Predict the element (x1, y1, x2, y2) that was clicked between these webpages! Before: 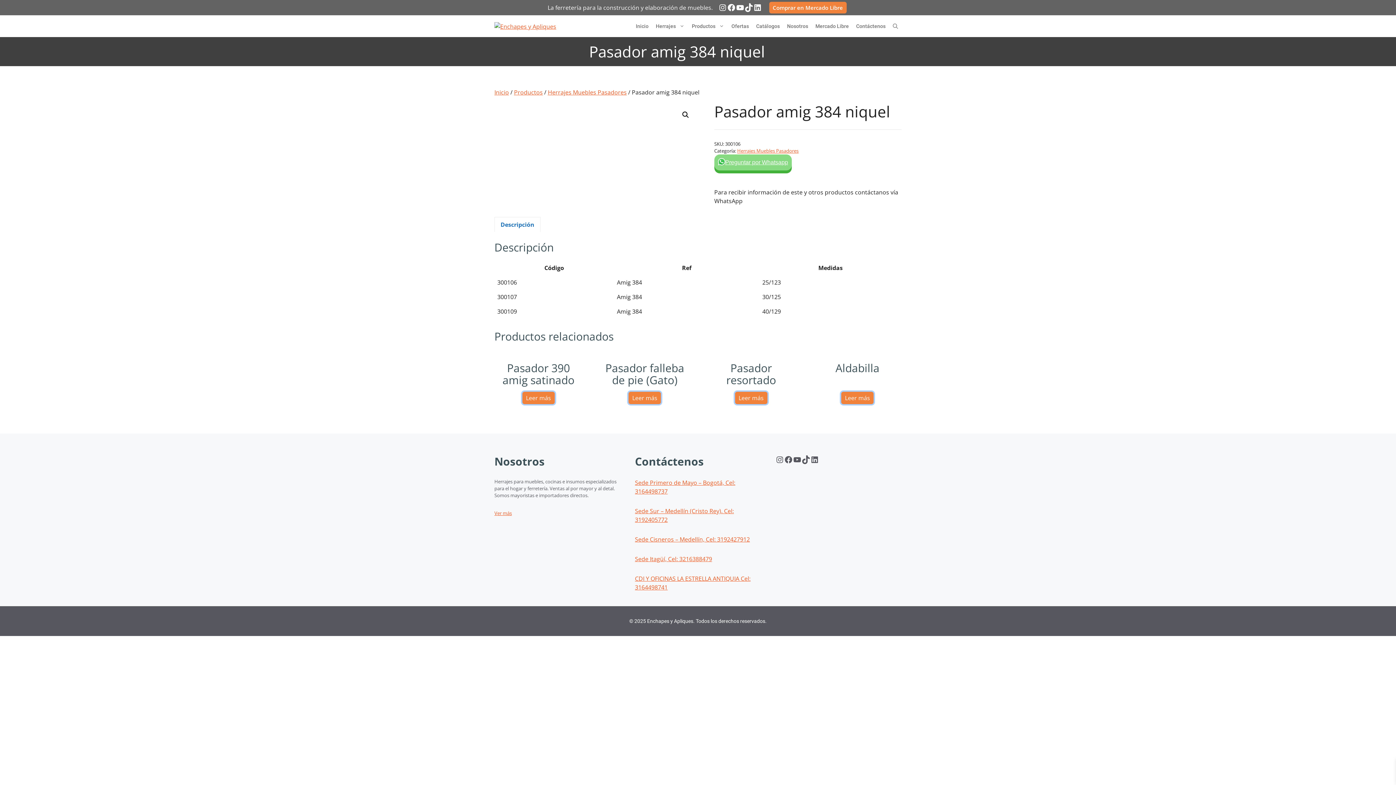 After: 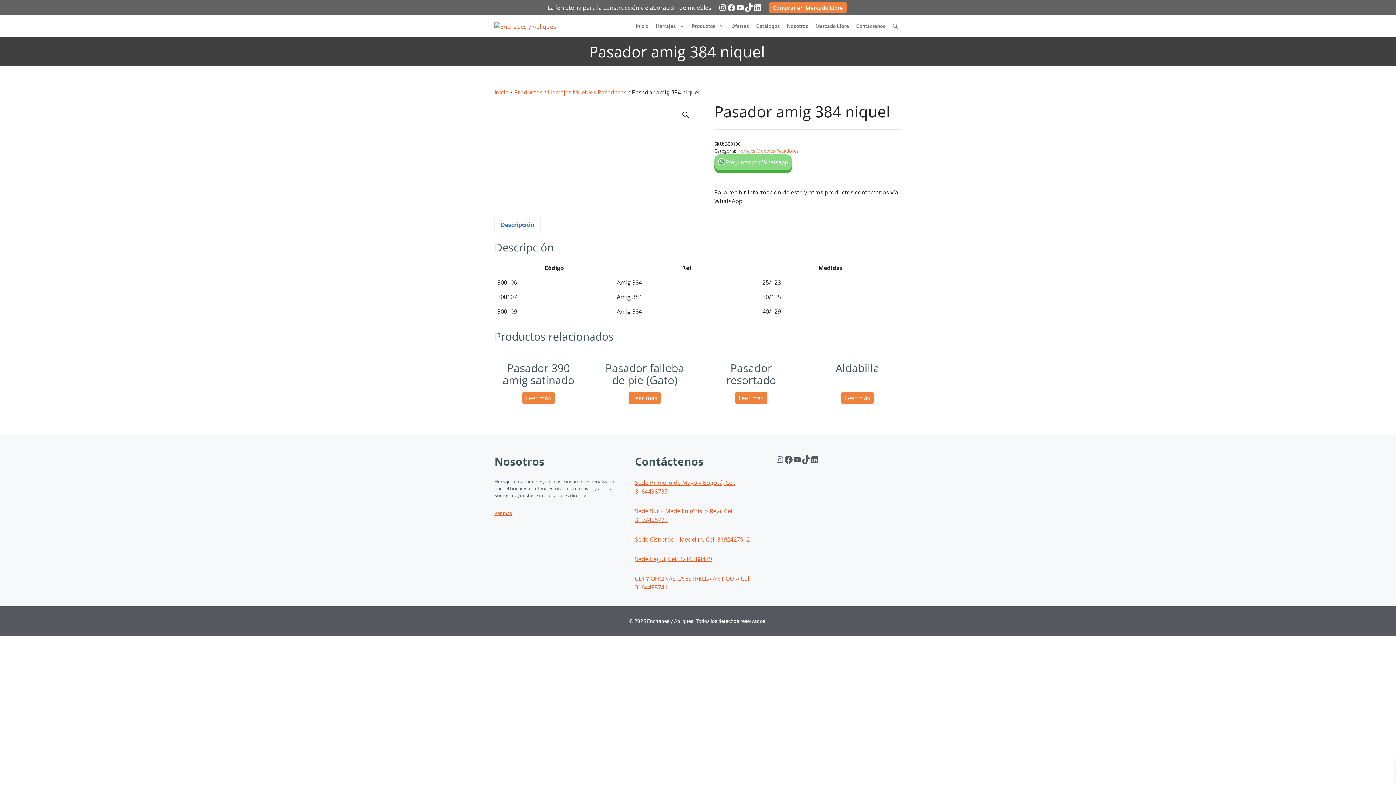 Action: bbox: (784, 455, 793, 464) label: Facebook